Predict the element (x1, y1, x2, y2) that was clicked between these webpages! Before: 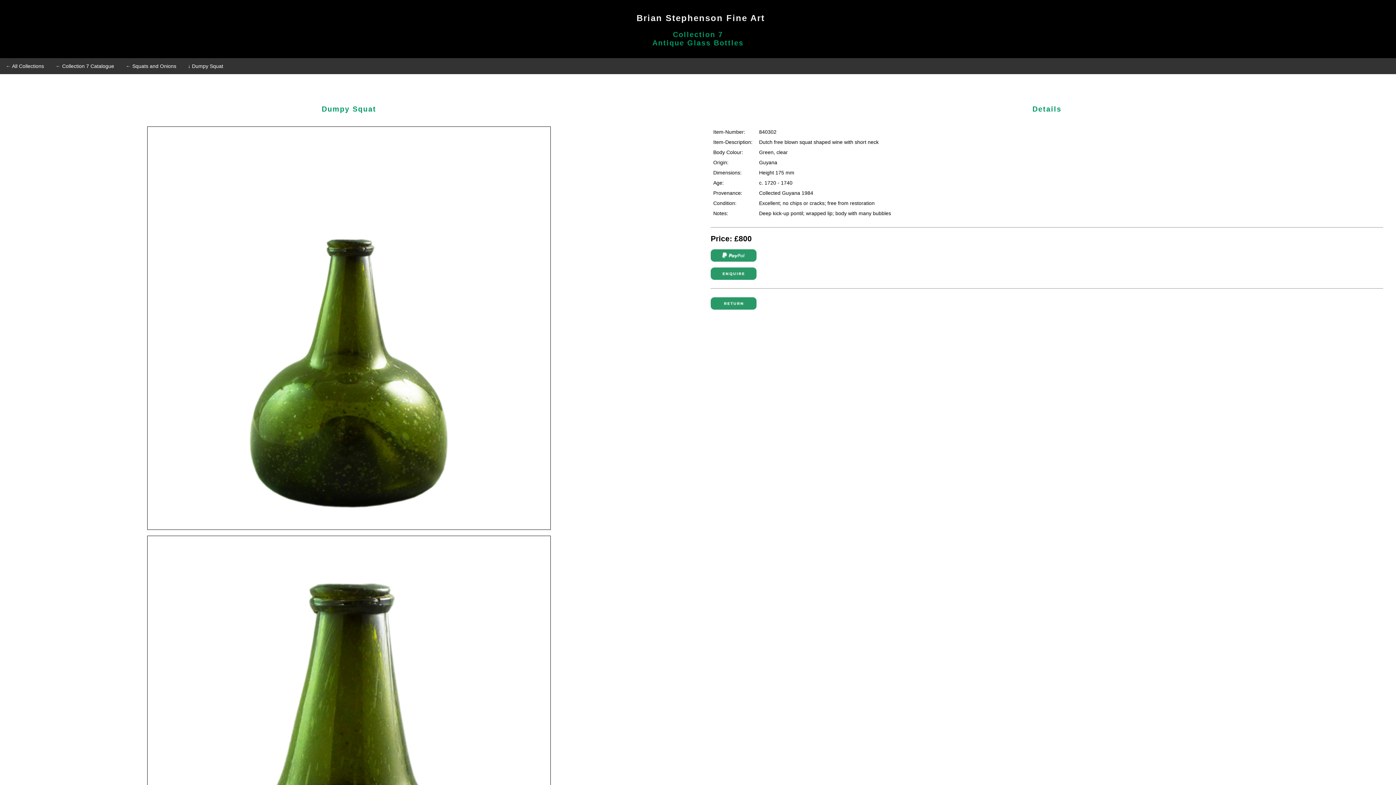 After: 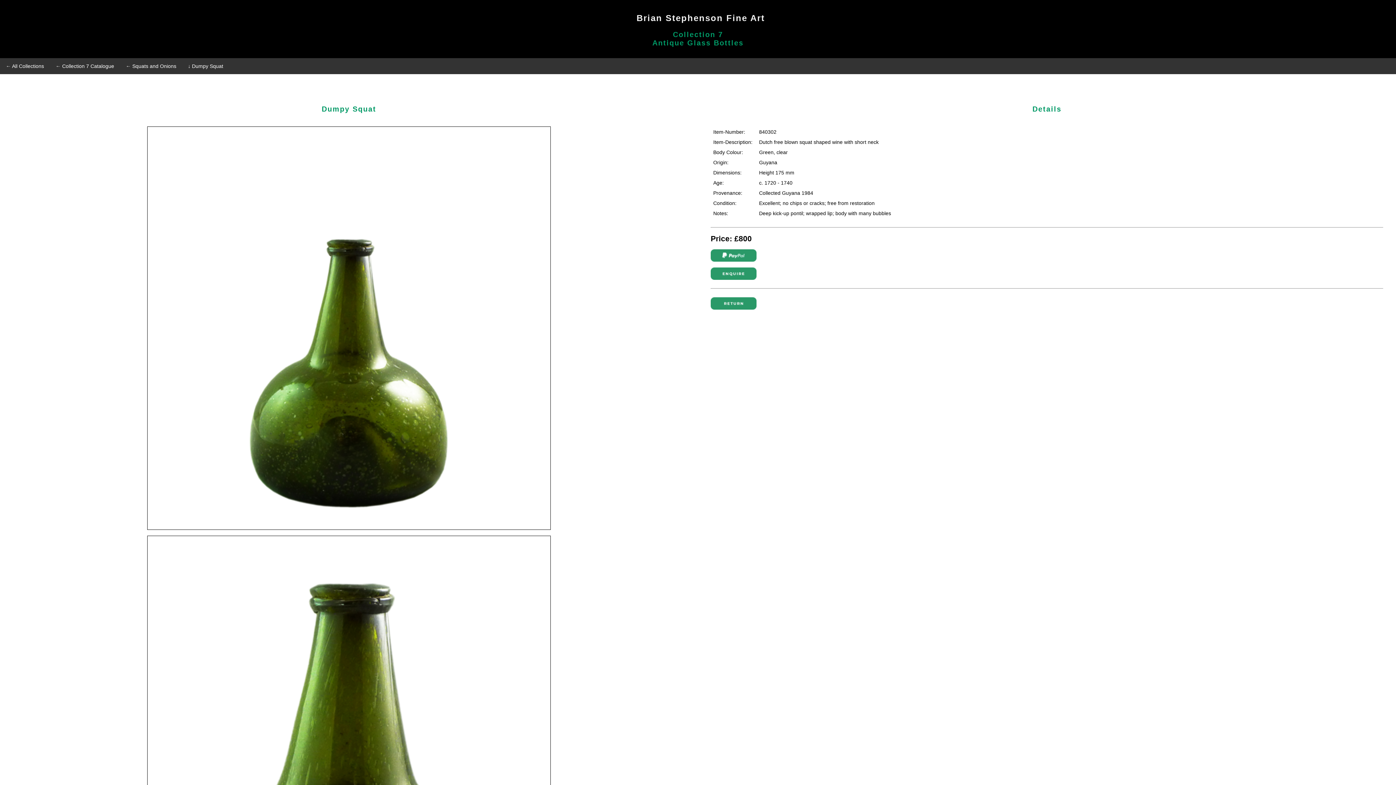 Action: bbox: (710, 275, 756, 281)